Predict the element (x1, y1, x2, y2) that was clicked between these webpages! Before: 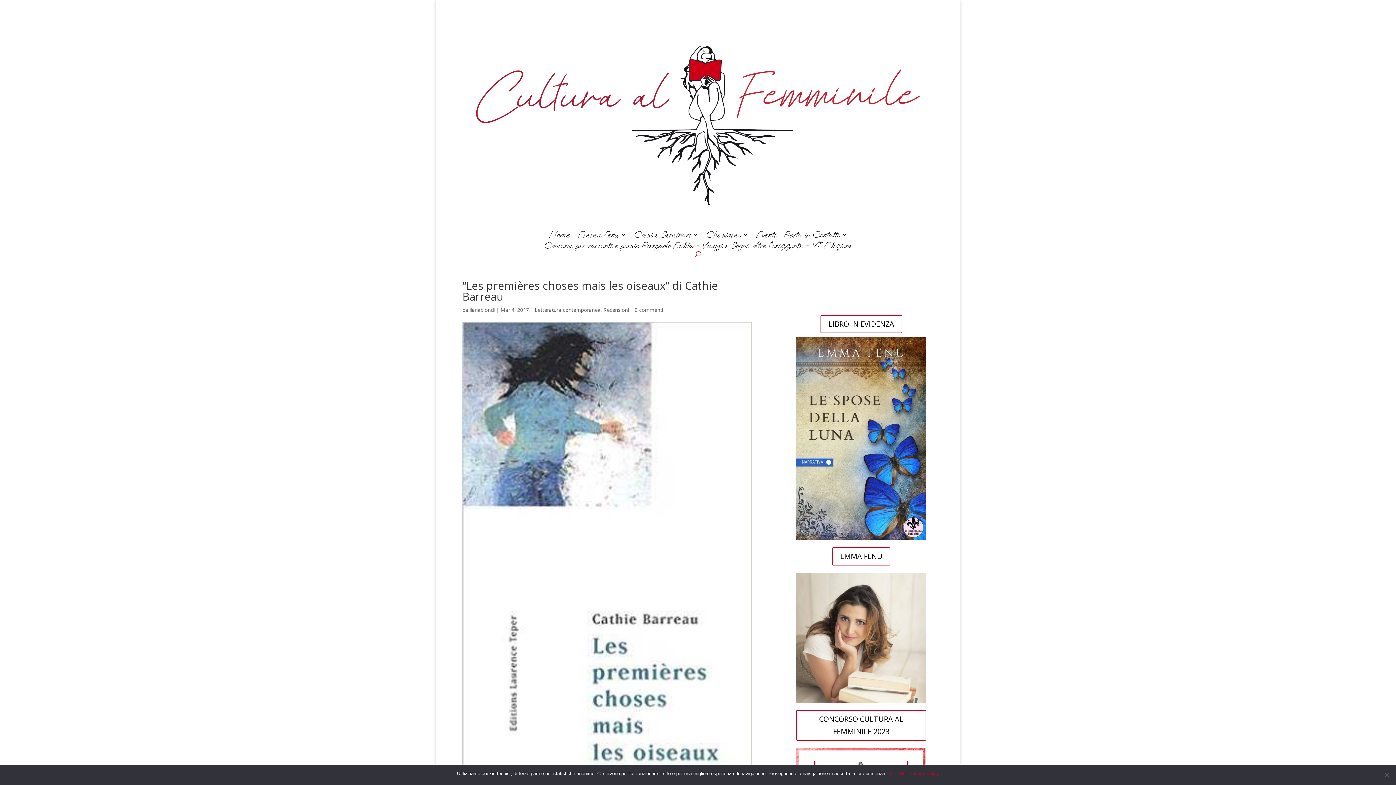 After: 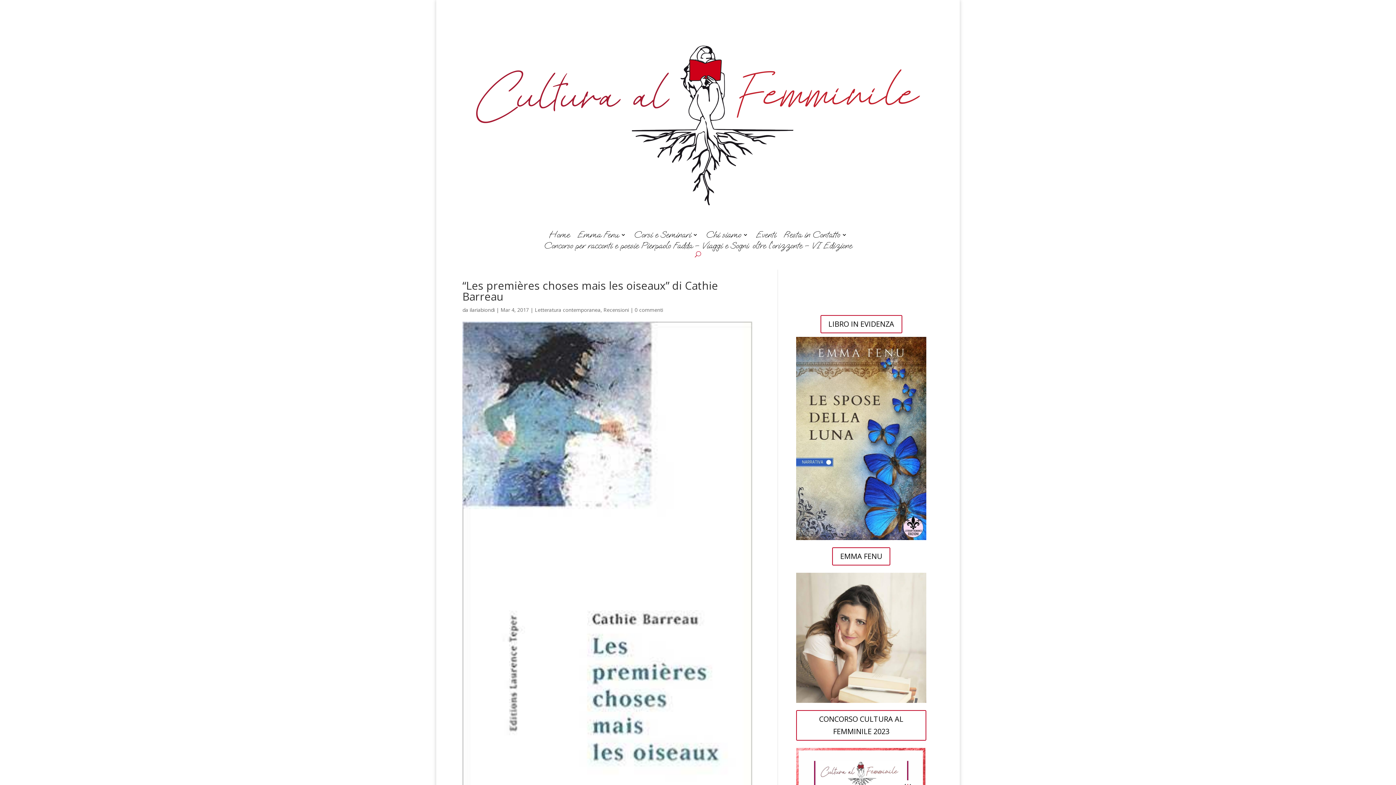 Action: label: Ok bbox: (890, 770, 896, 777)